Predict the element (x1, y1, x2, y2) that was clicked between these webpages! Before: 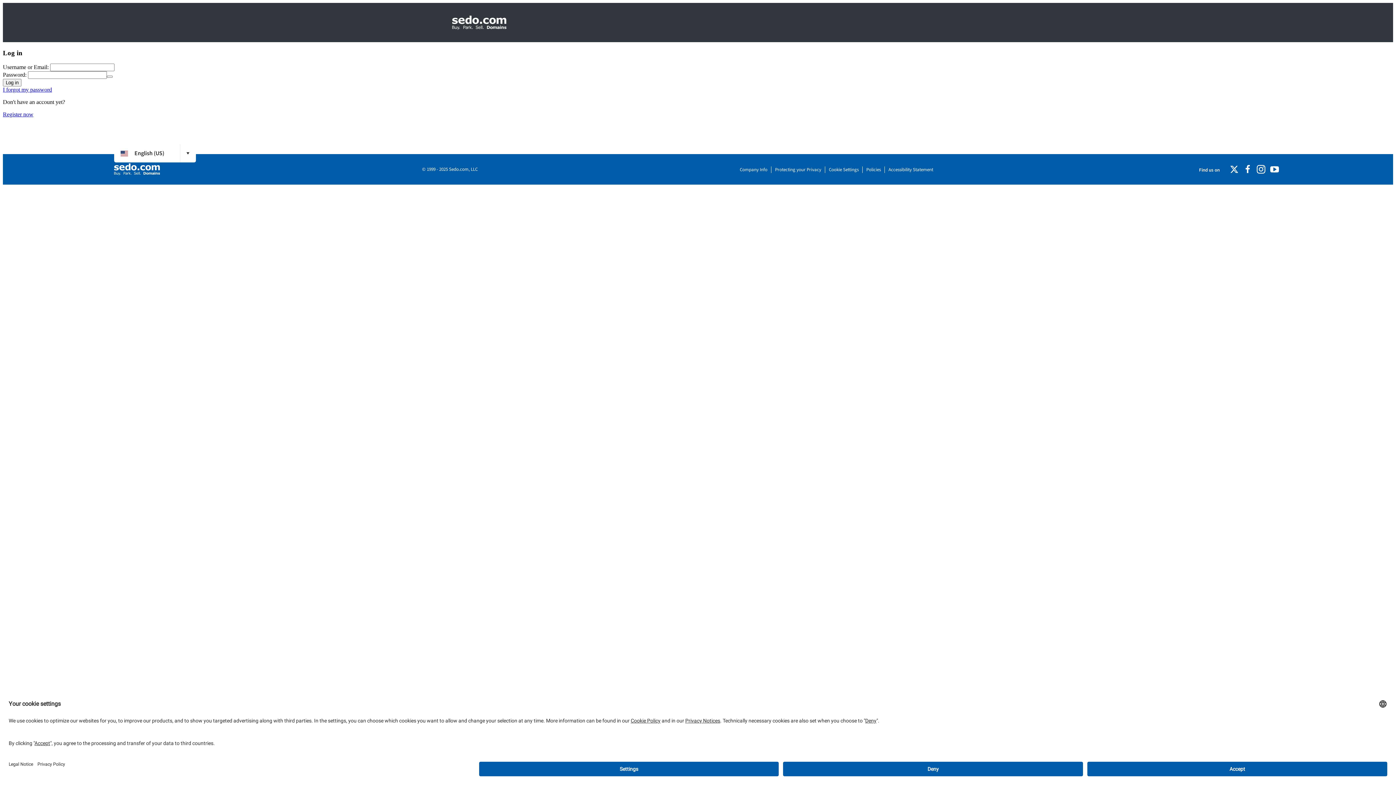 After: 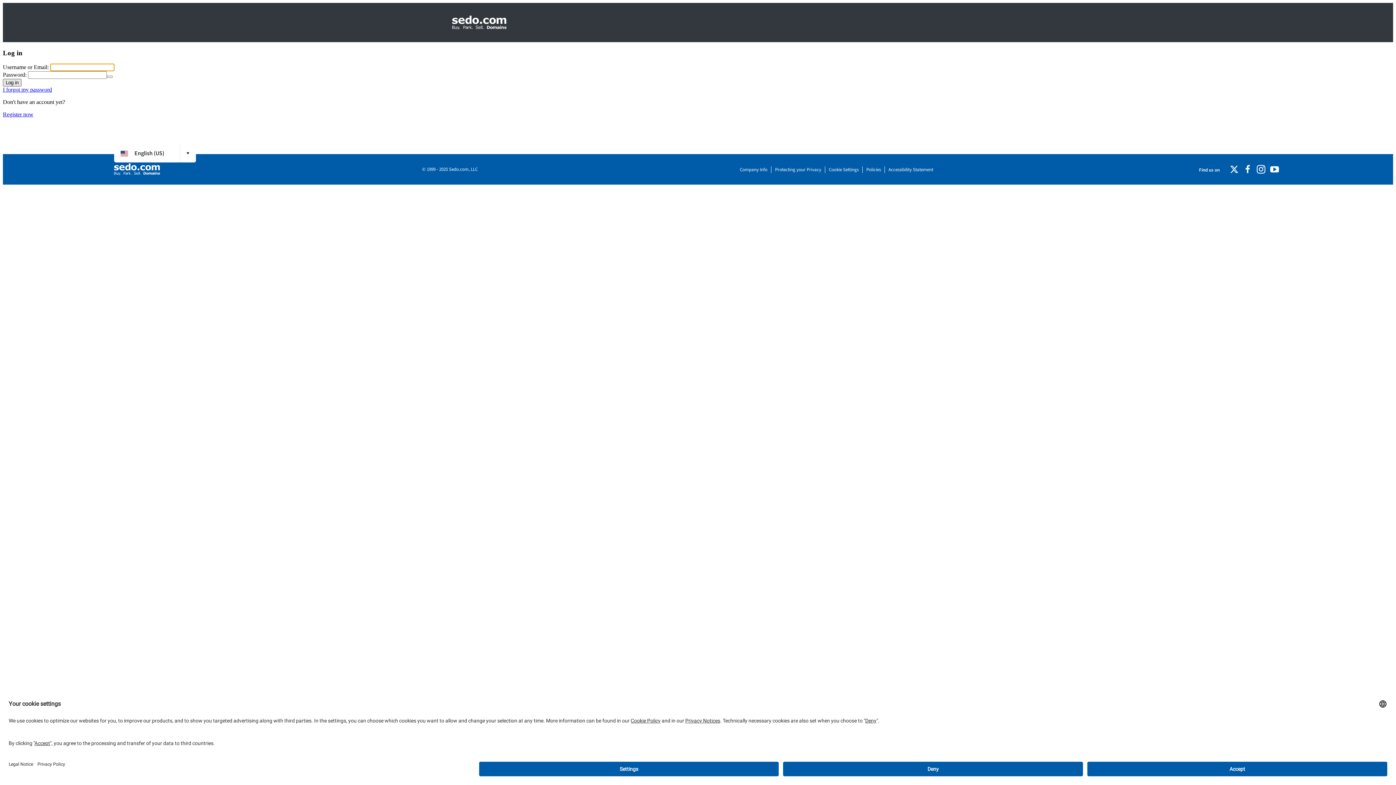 Action: label: Log in bbox: (2, 79, 21, 86)